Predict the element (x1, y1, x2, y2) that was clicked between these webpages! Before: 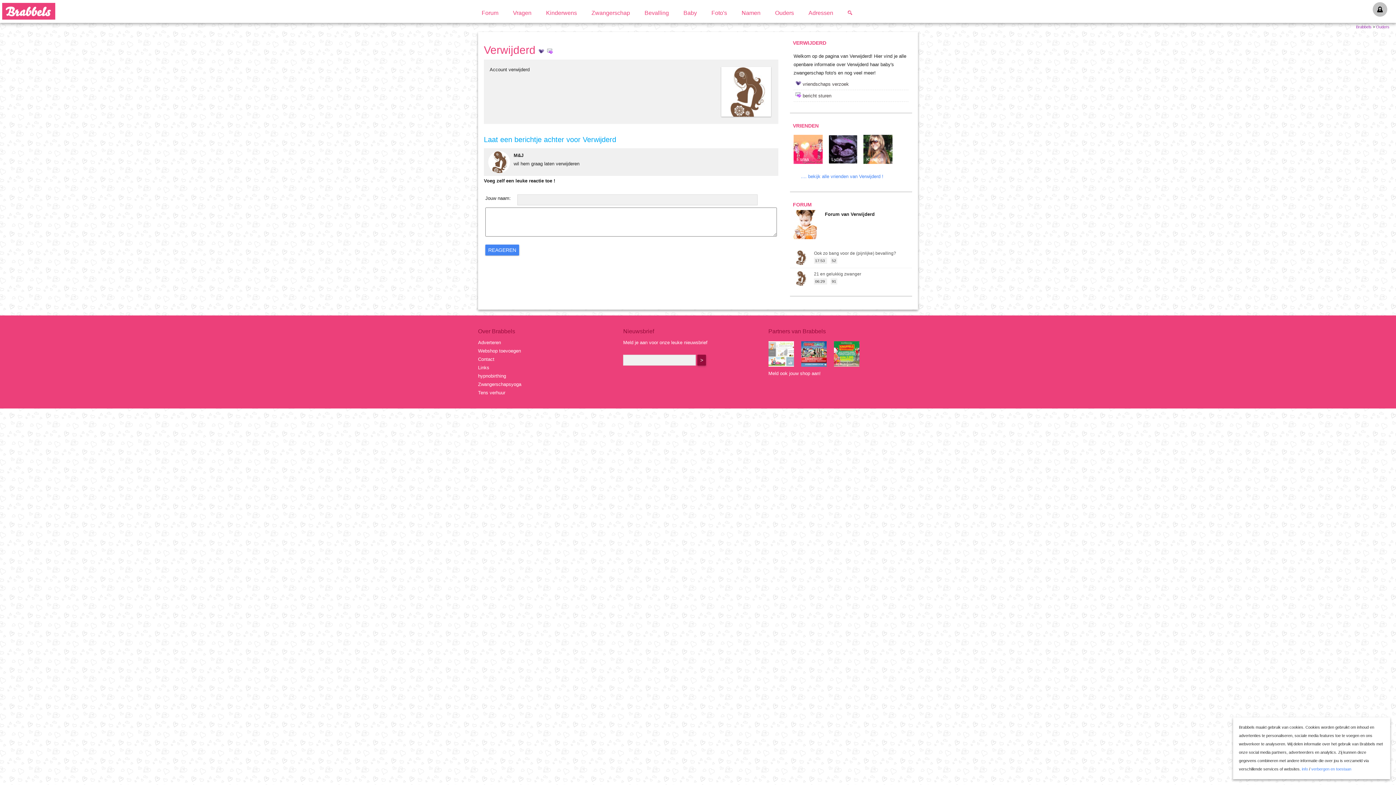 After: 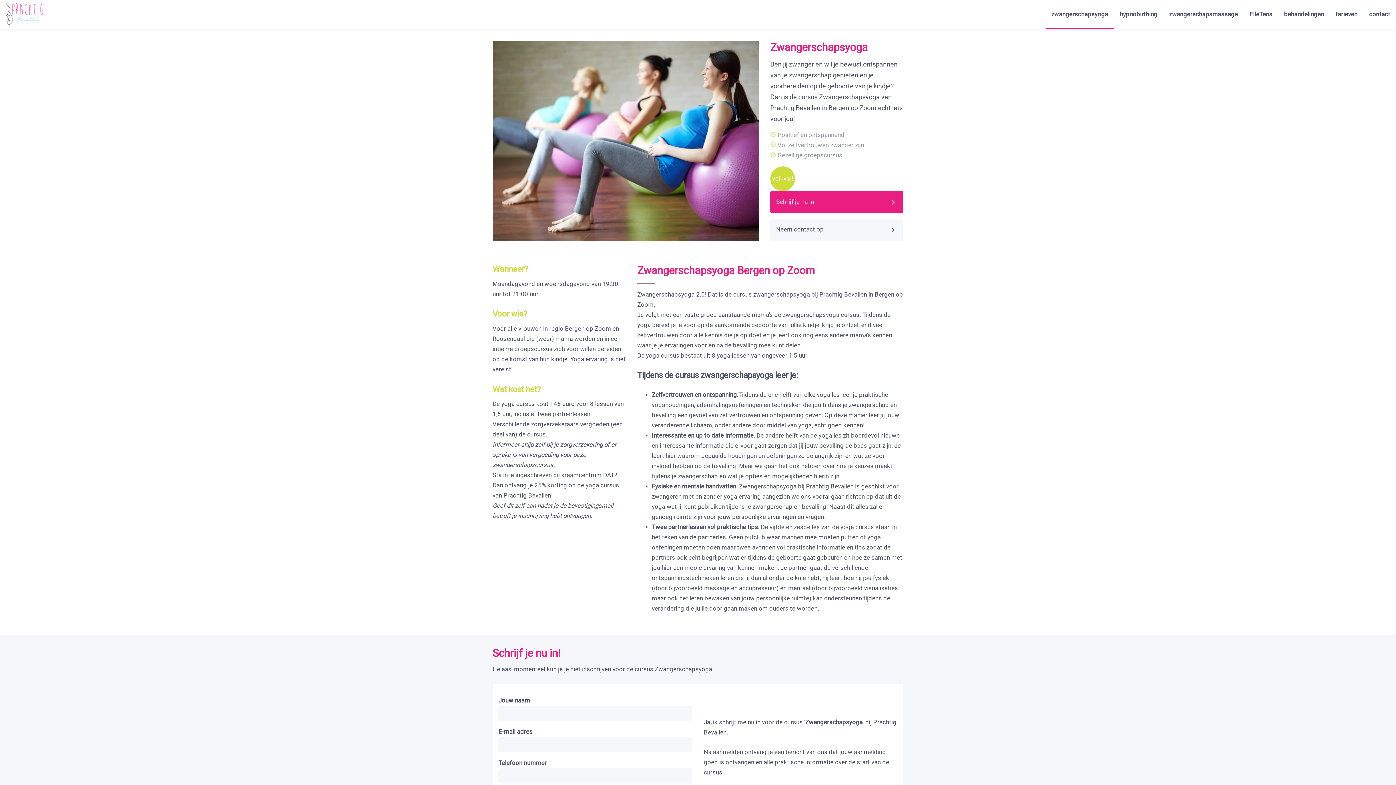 Action: label: Zwangerschapsyoga bbox: (478, 378, 521, 390)